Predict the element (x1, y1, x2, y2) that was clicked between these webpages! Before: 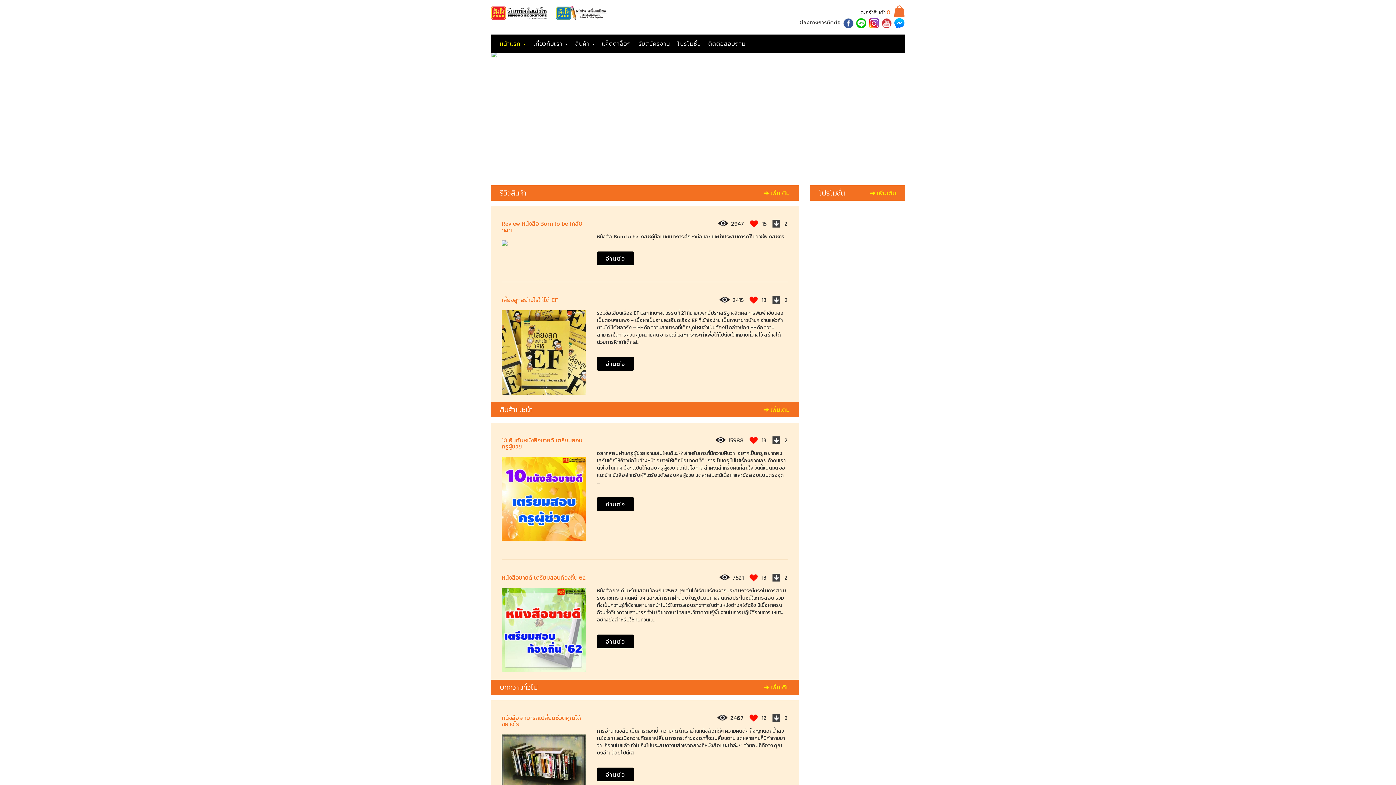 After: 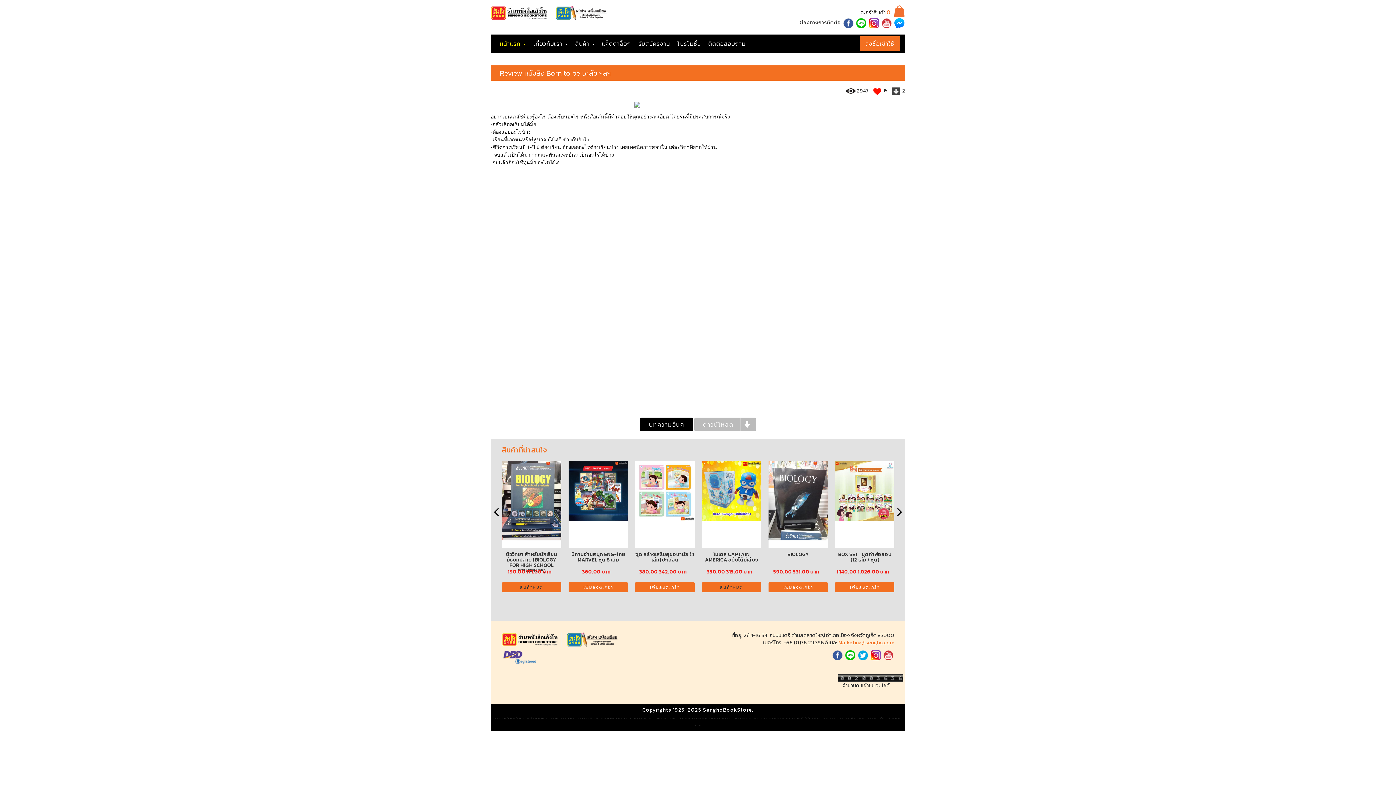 Action: bbox: (597, 251, 634, 265) label: อ่านต่อ